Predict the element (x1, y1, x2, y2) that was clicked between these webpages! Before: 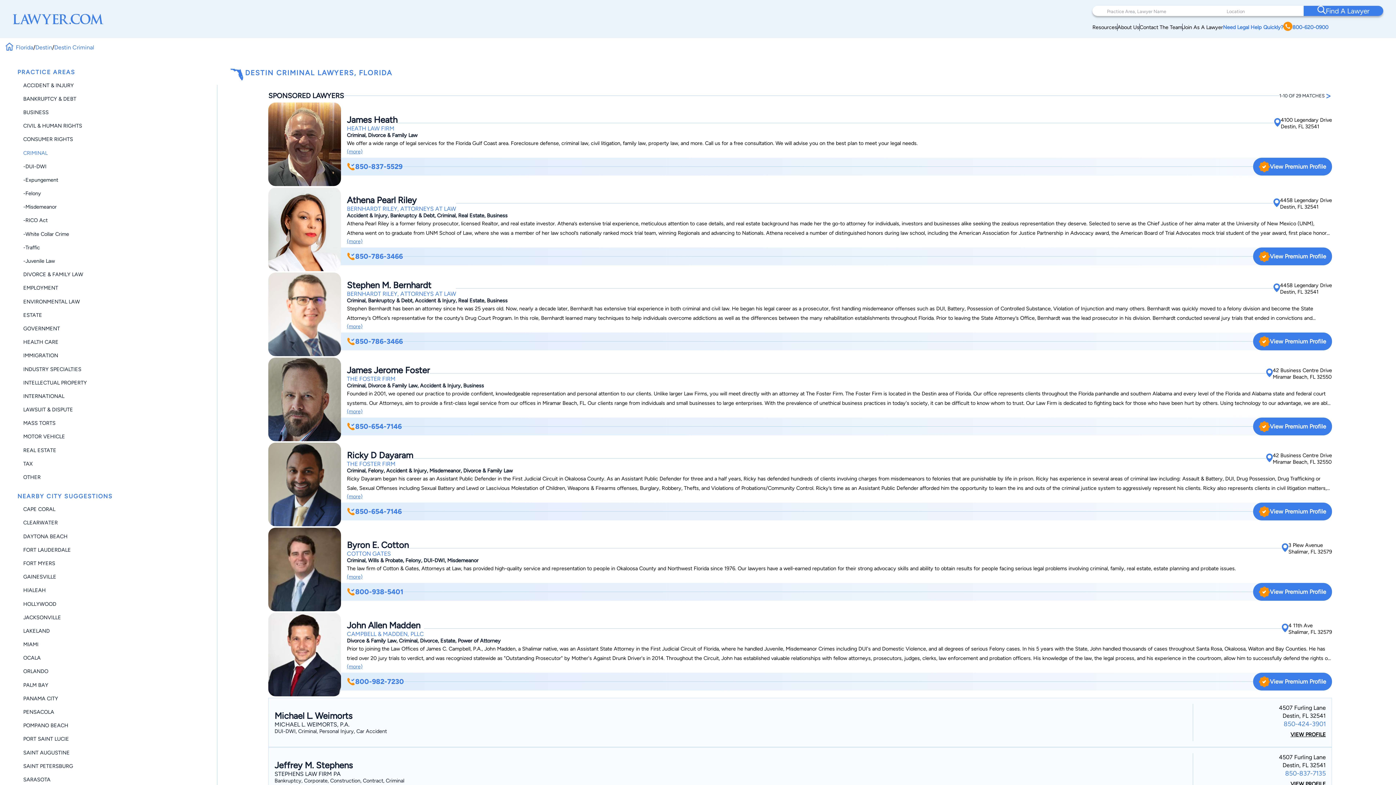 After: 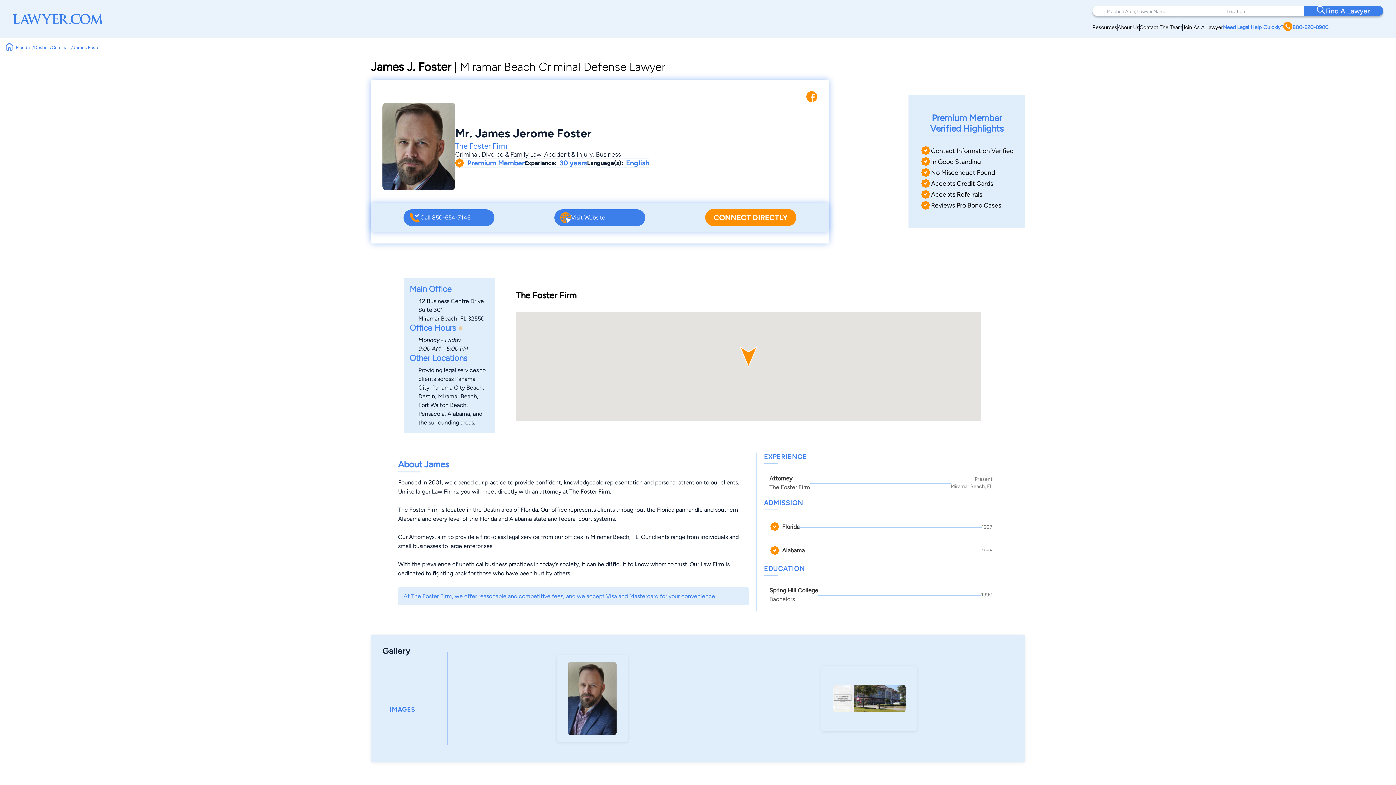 Action: bbox: (347, 365, 429, 375) label: James Jerome Foster